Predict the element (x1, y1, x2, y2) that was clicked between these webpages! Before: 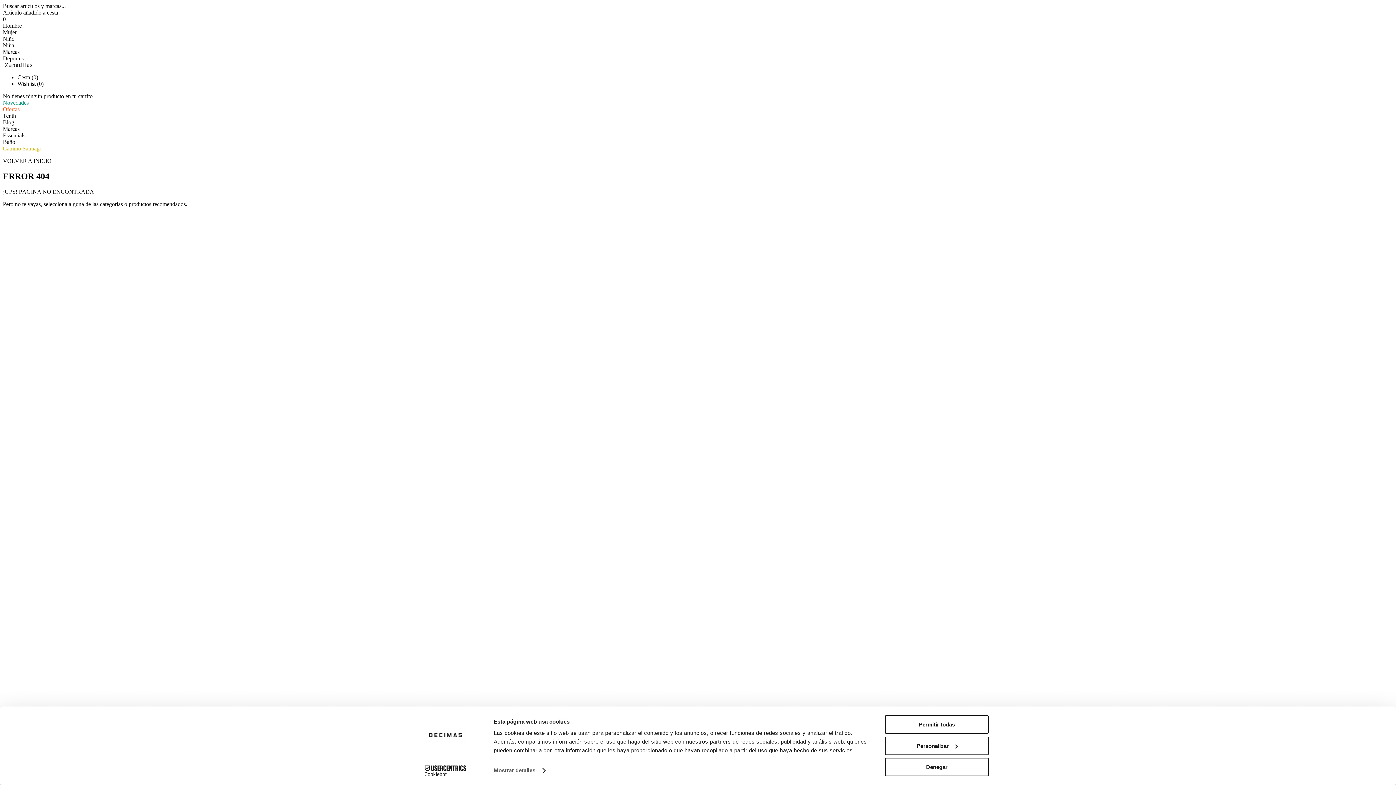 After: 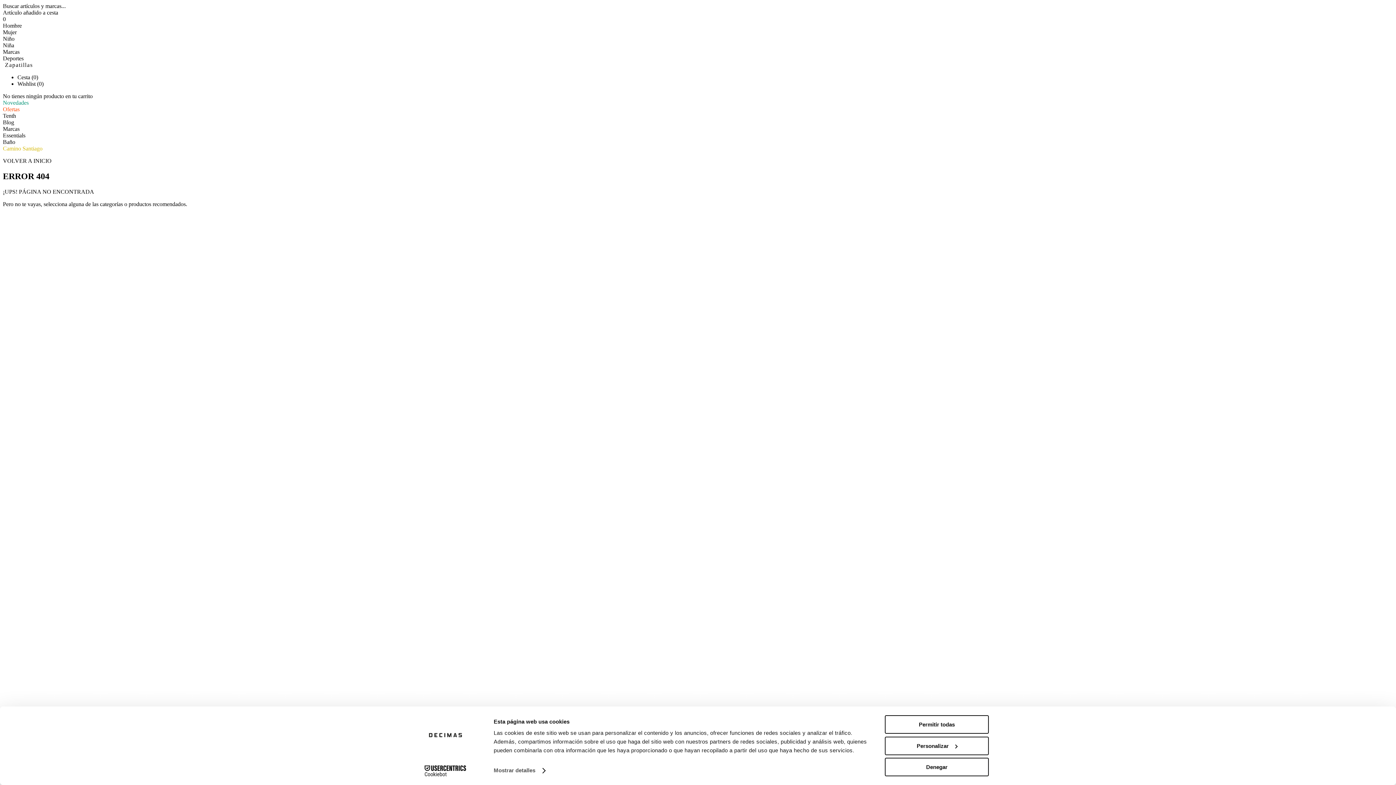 Action: label: Cookiebot - opens in a new window bbox: (413, 765, 477, 776)